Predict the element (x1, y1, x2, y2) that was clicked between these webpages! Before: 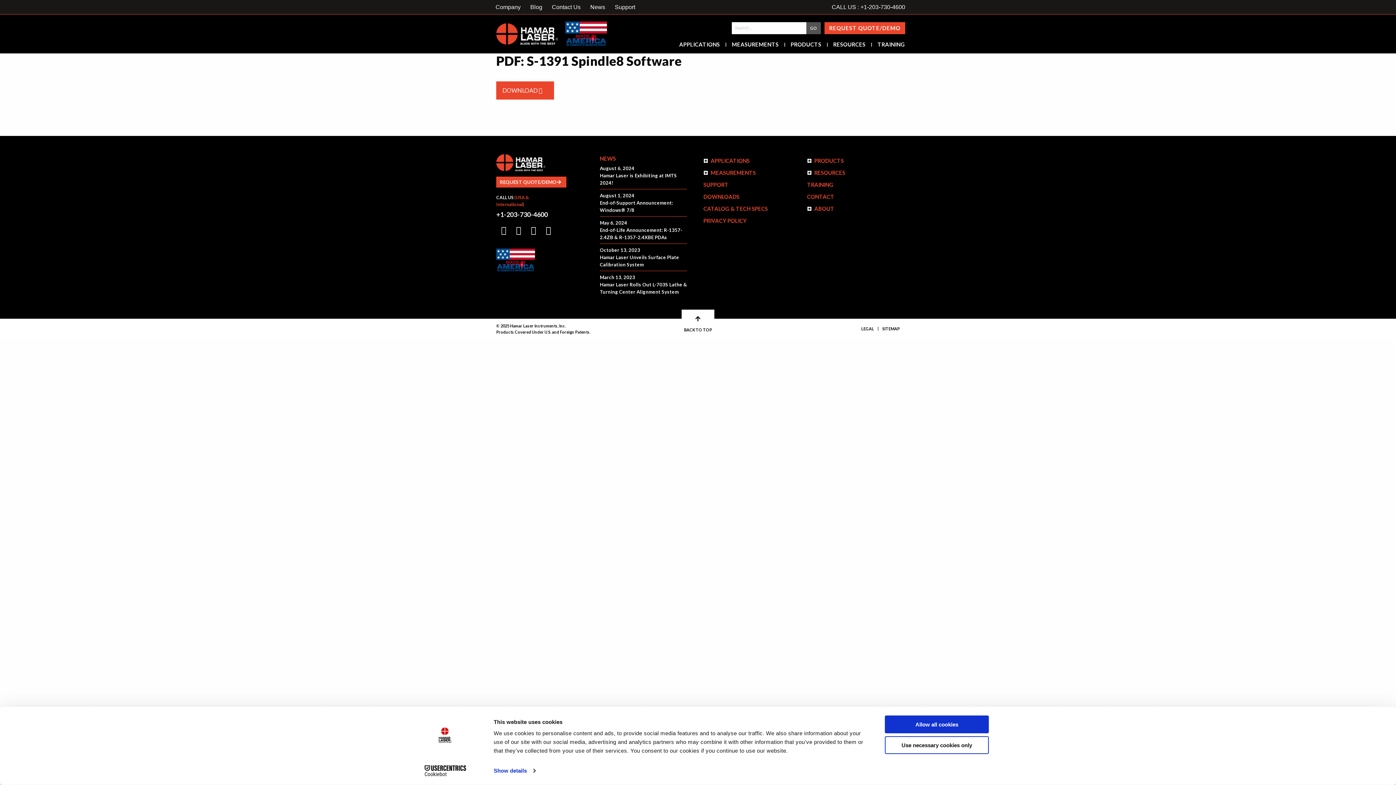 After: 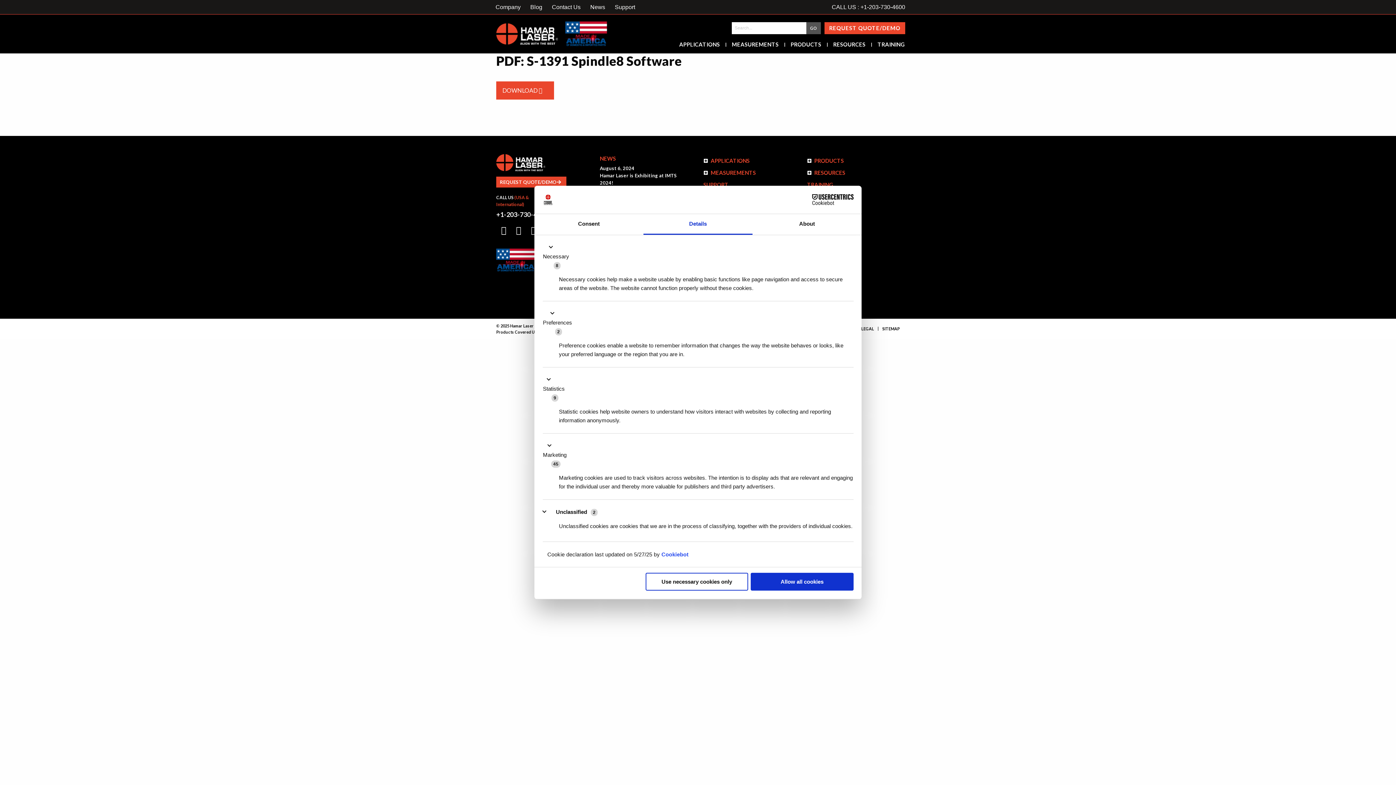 Action: label: Show details bbox: (493, 765, 535, 776)